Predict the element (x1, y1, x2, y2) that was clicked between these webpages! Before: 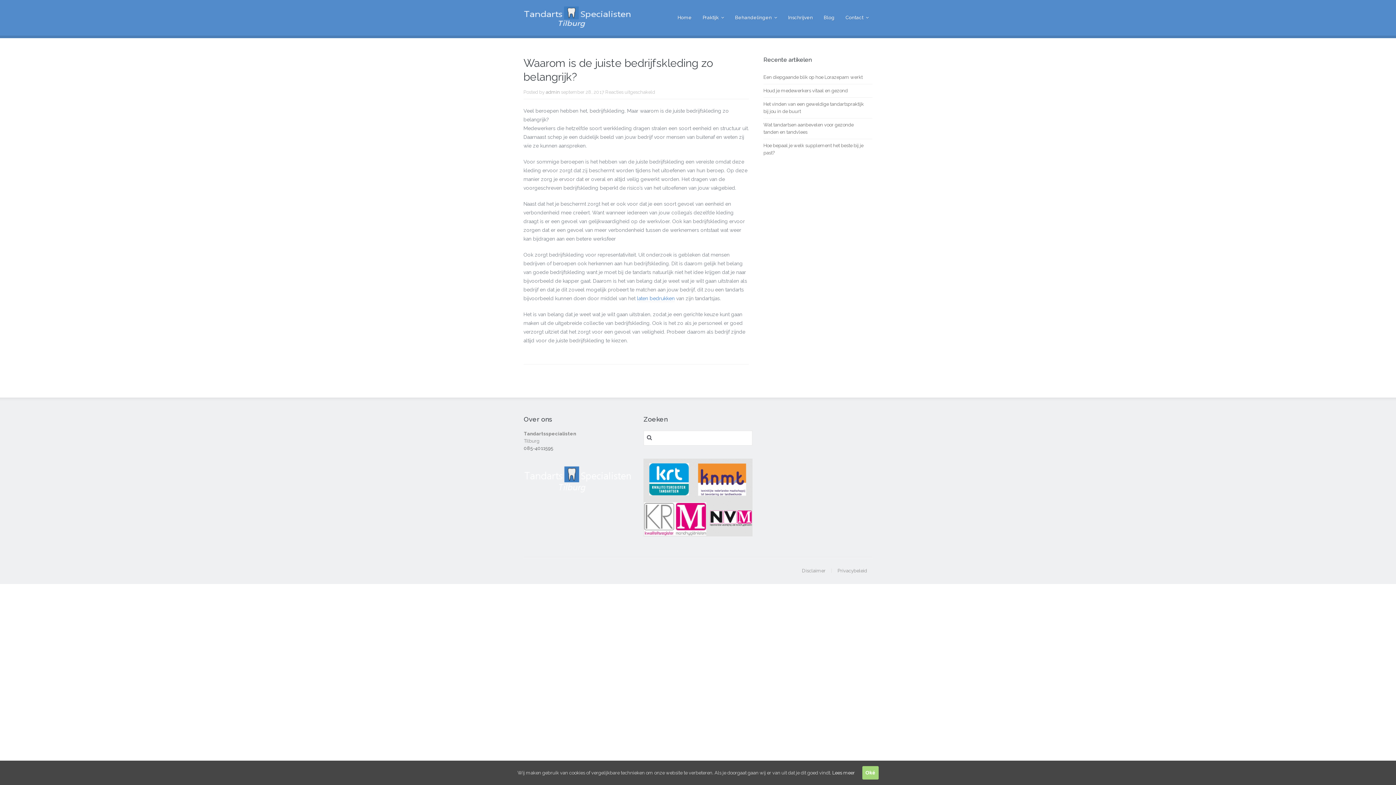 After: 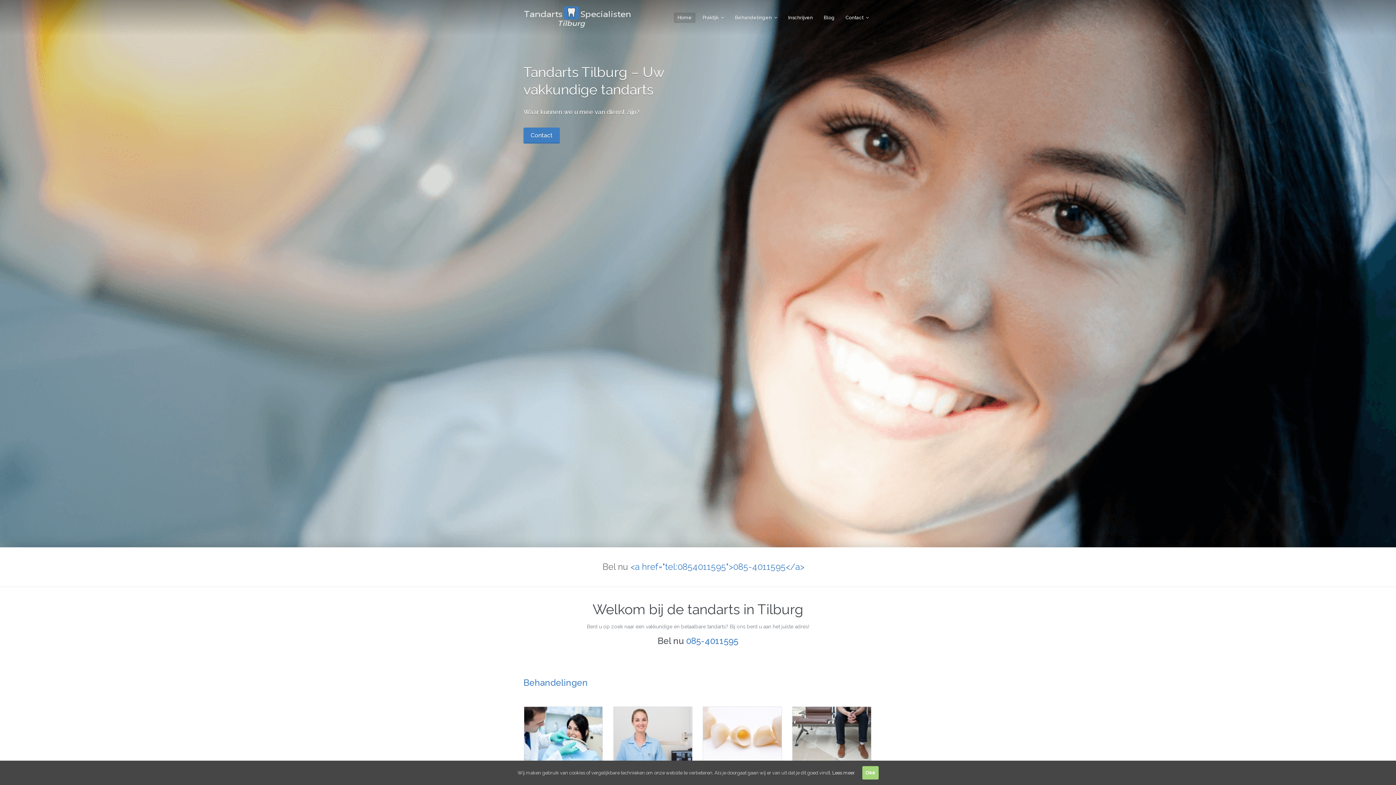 Action: bbox: (674, 12, 695, 22) label: Home